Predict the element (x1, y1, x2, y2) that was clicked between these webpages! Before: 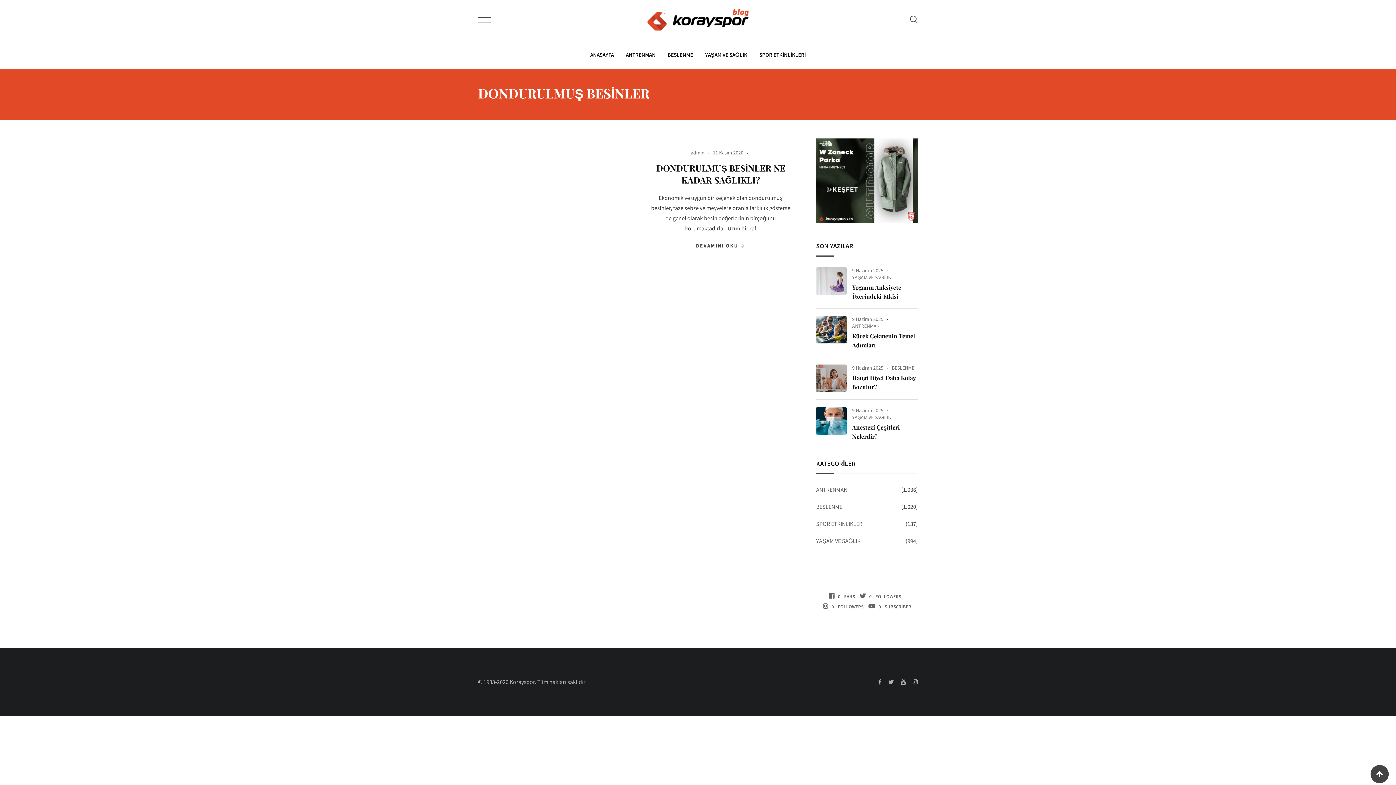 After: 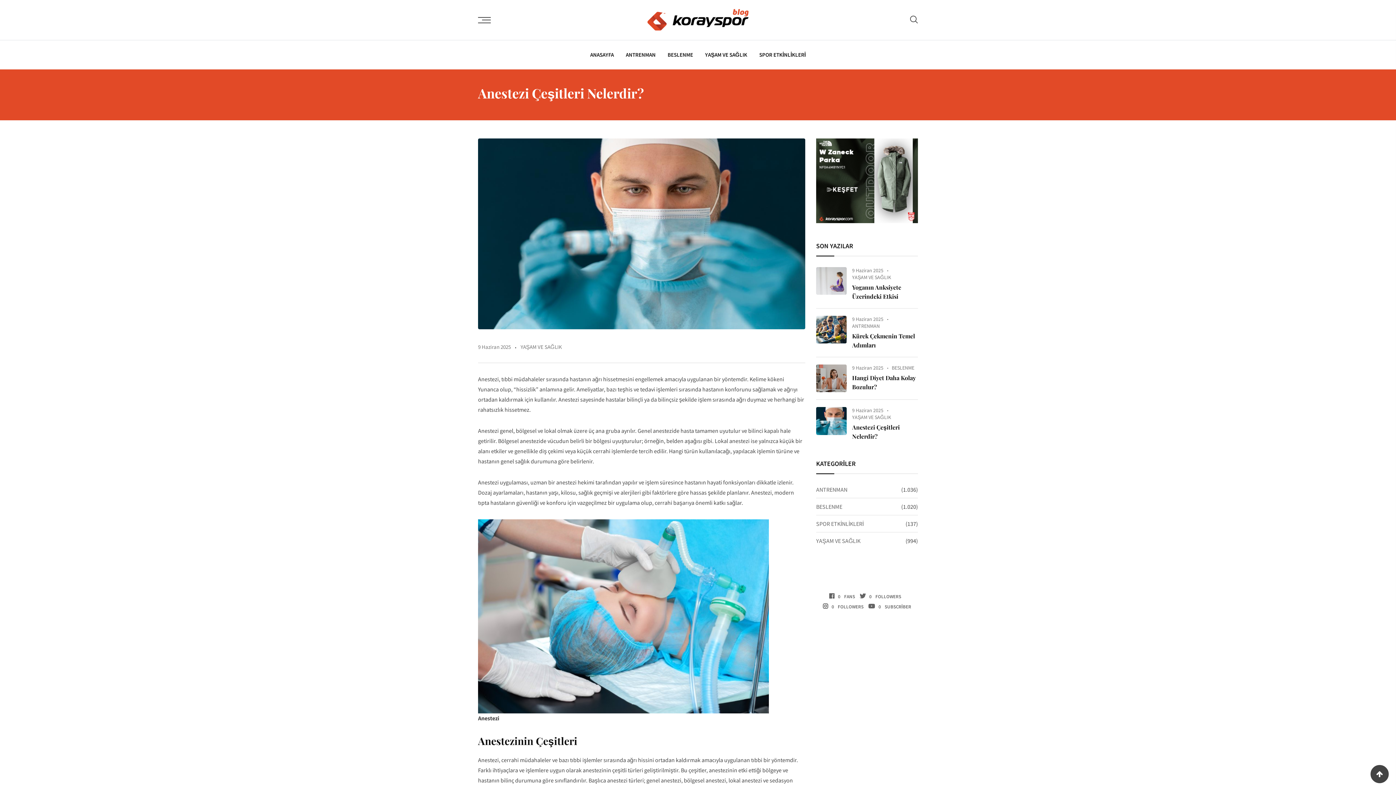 Action: bbox: (816, 407, 846, 435)